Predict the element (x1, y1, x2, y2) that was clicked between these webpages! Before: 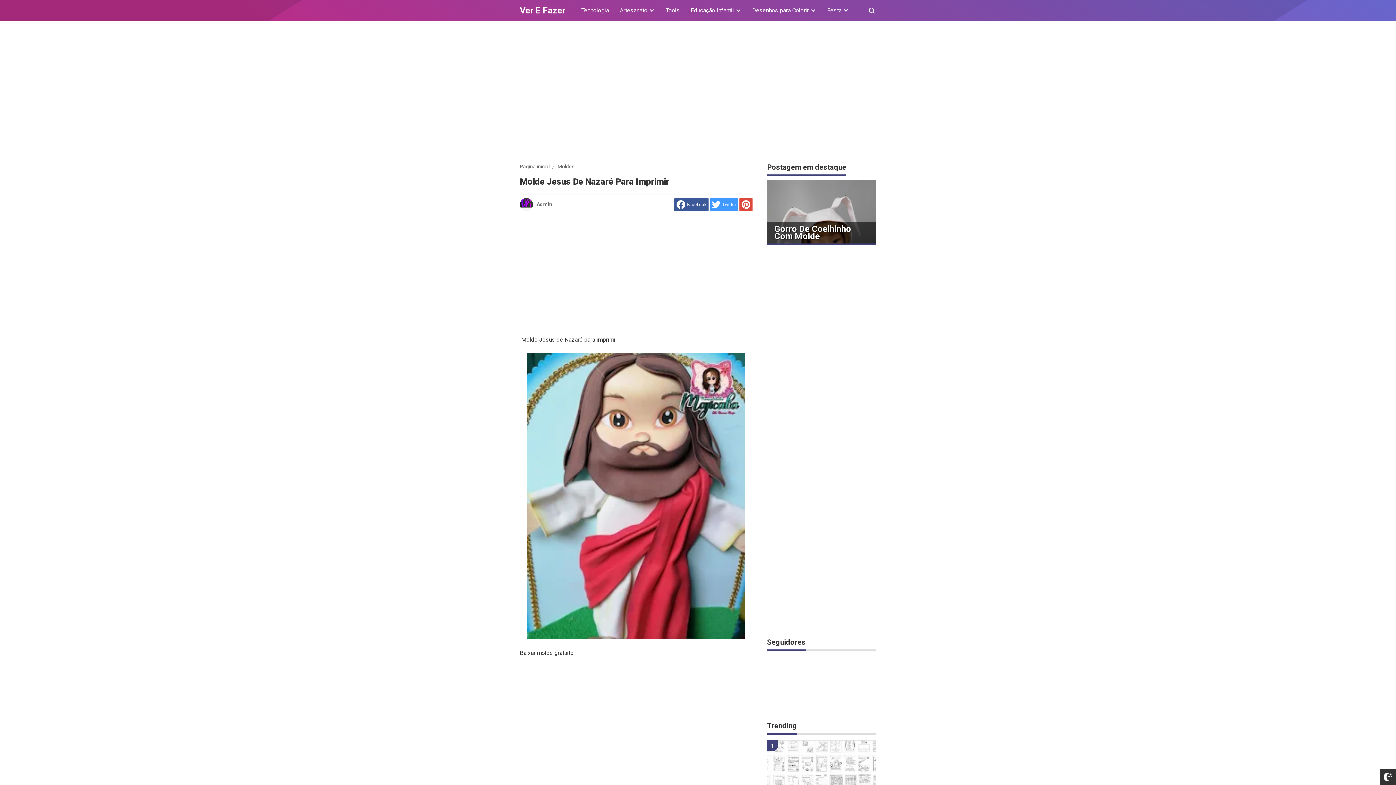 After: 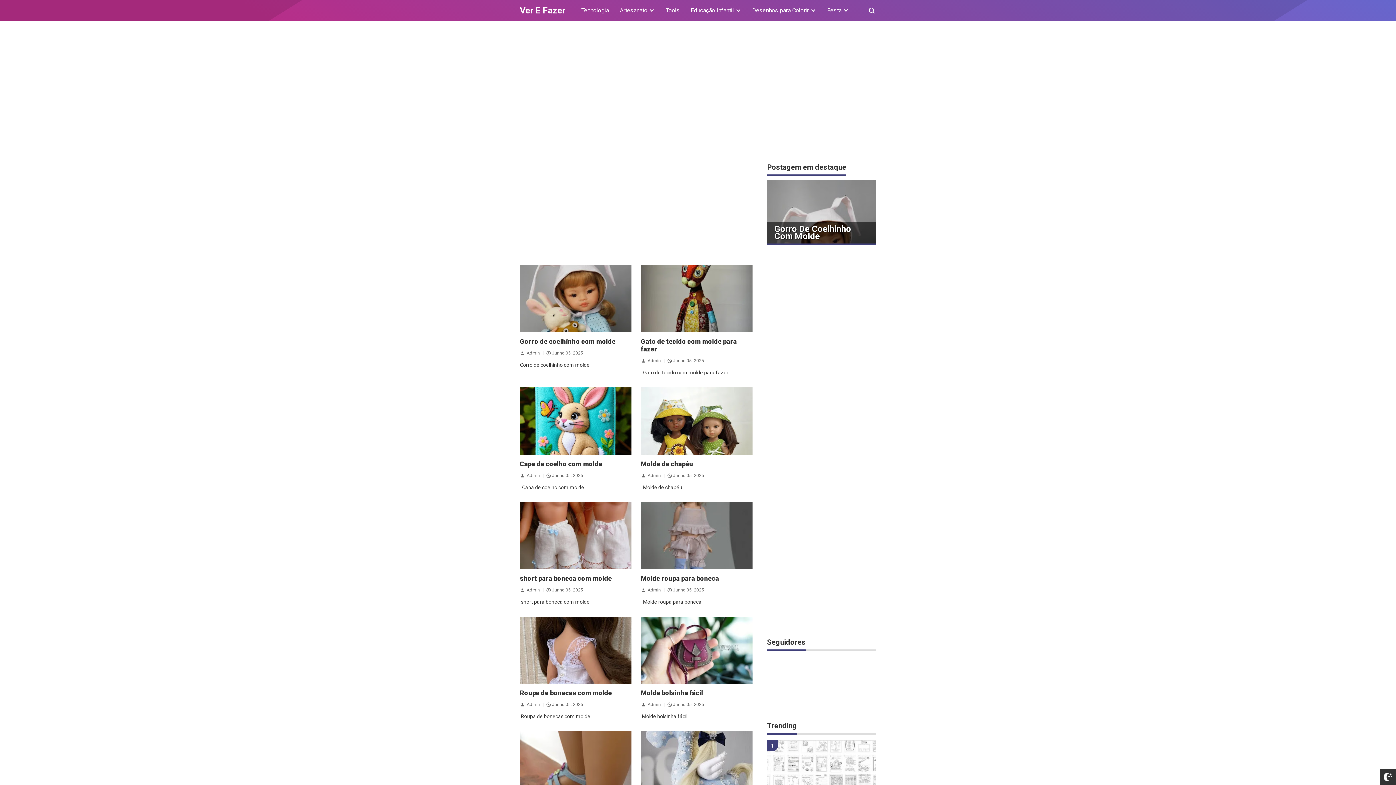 Action: bbox: (520, 163, 549, 169) label: Página inicial